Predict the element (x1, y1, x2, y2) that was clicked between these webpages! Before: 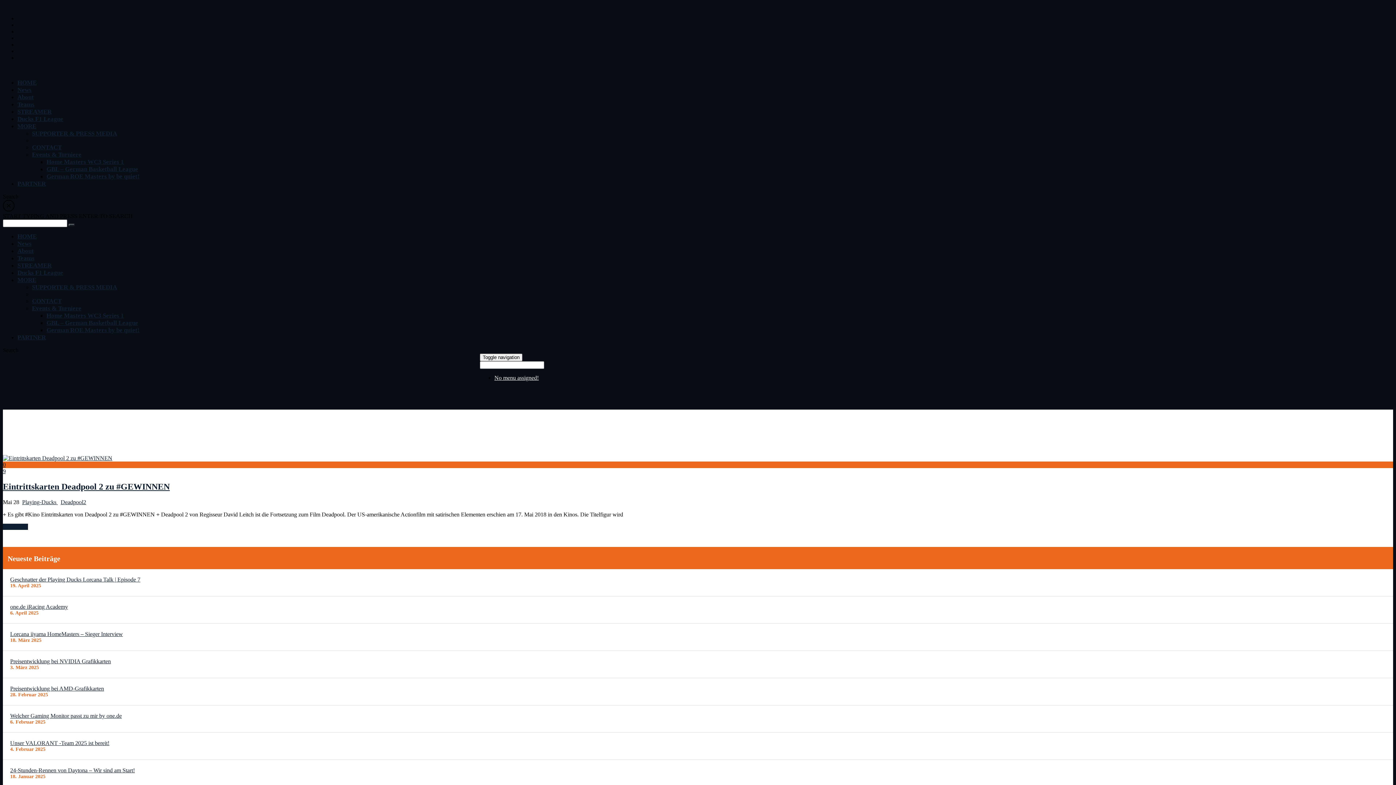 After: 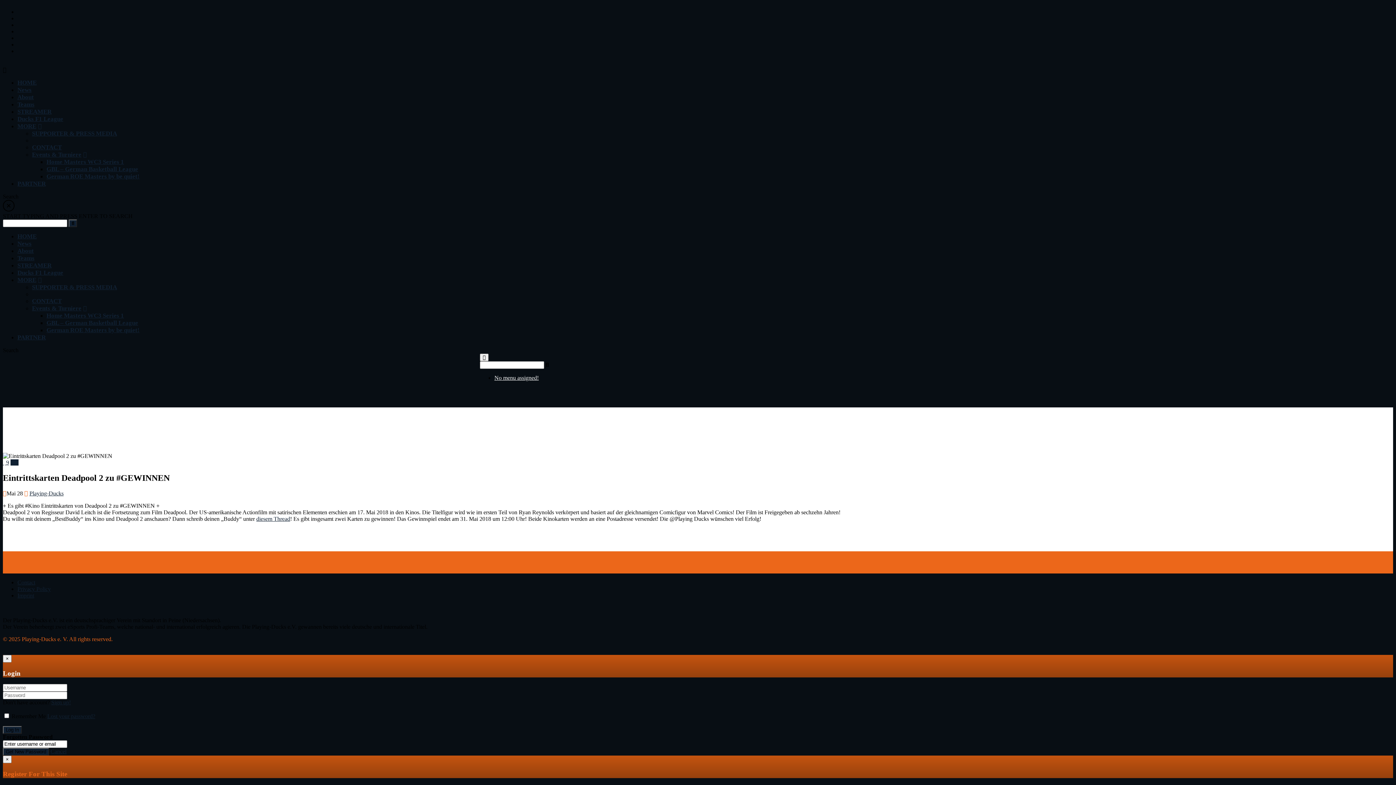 Action: bbox: (2, 461, 5, 468) label: 0